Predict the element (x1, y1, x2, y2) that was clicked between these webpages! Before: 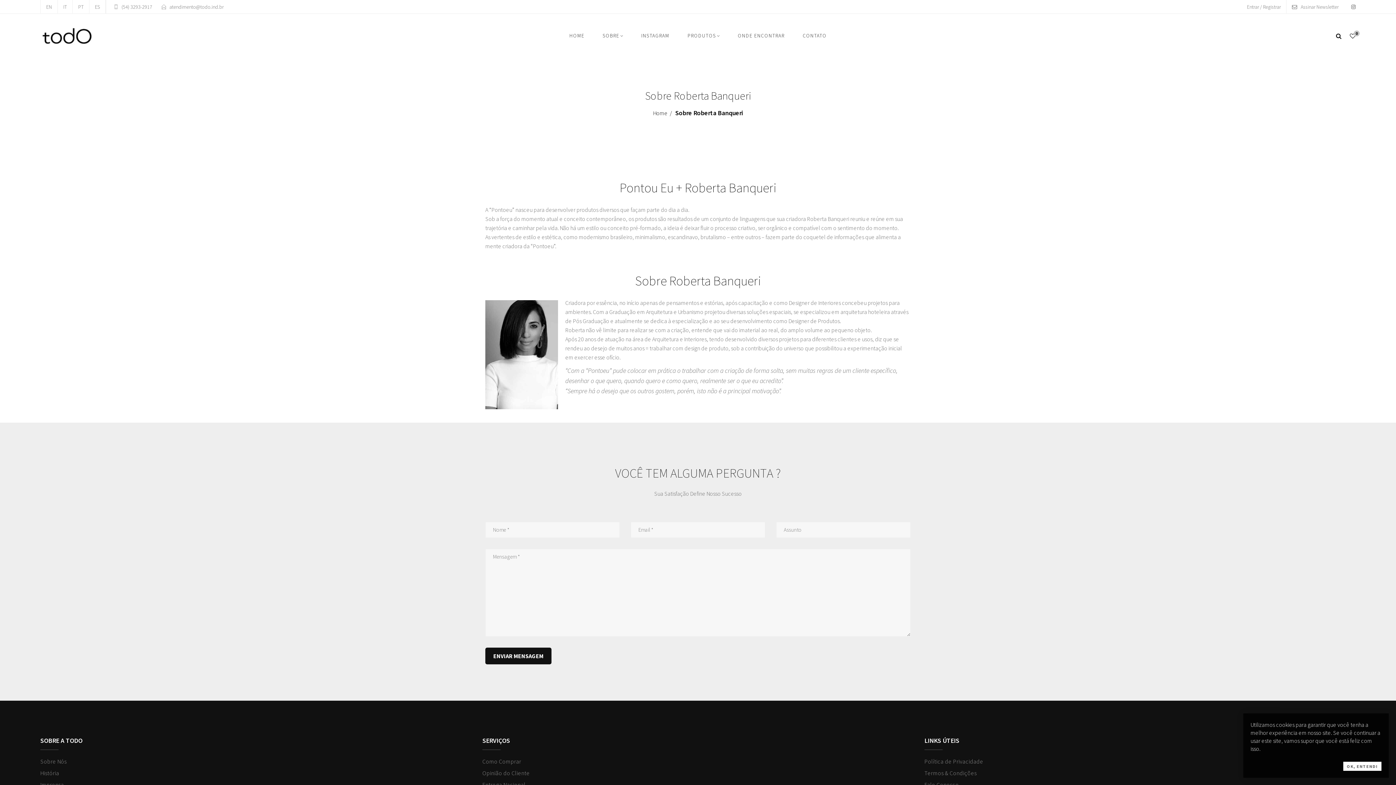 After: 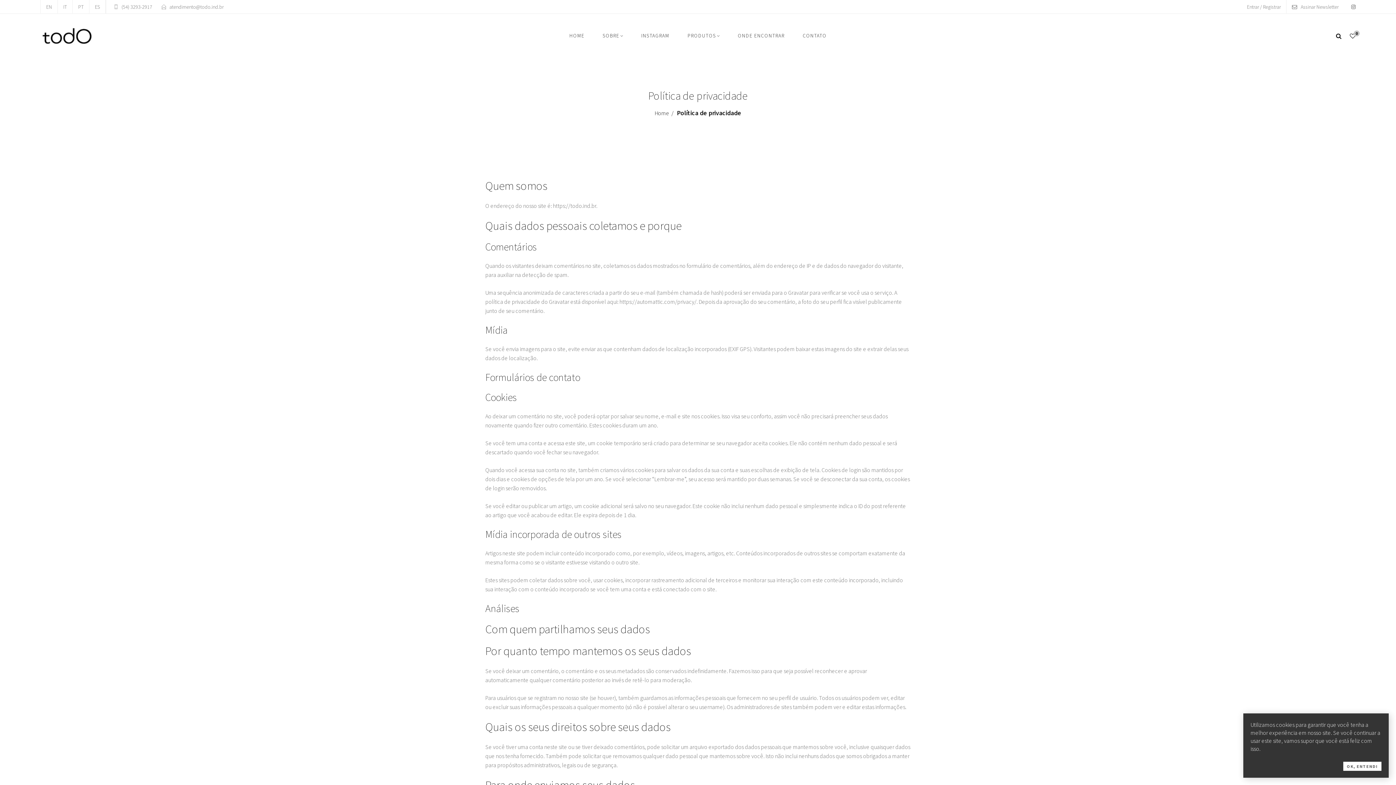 Action: label: Política de Privacidade bbox: (924, 756, 983, 767)